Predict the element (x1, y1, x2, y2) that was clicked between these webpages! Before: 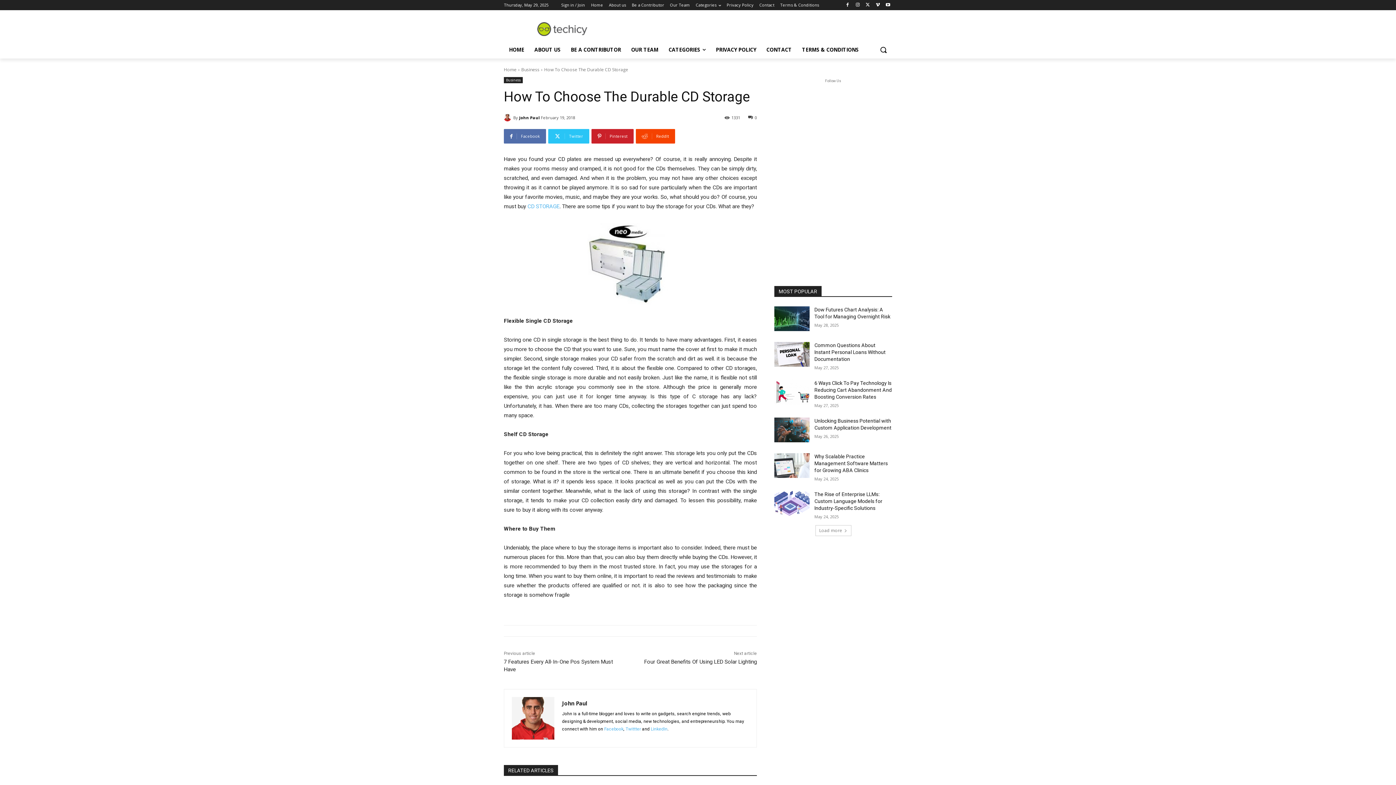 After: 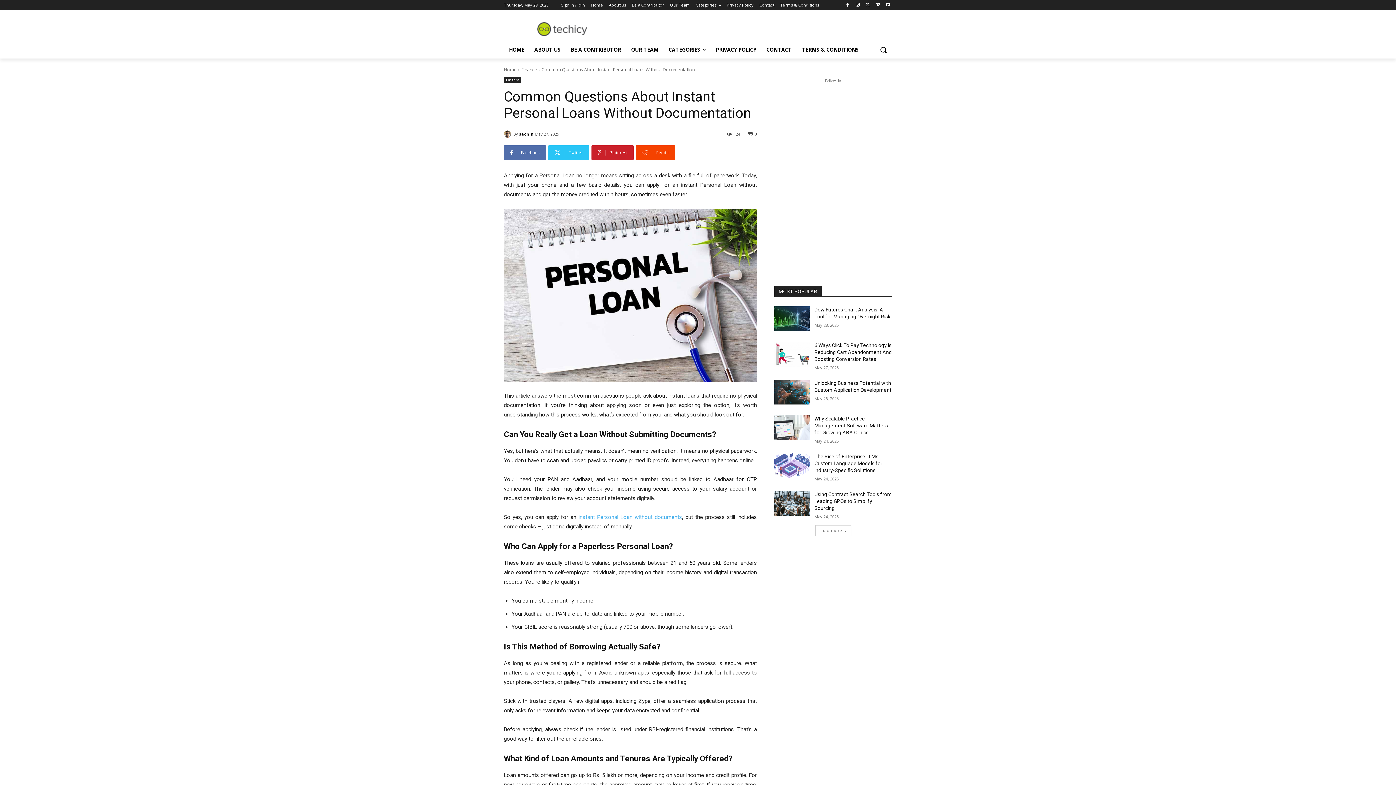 Action: bbox: (814, 342, 885, 362) label: Common Questions About Instant Personal Loans Without Documentation